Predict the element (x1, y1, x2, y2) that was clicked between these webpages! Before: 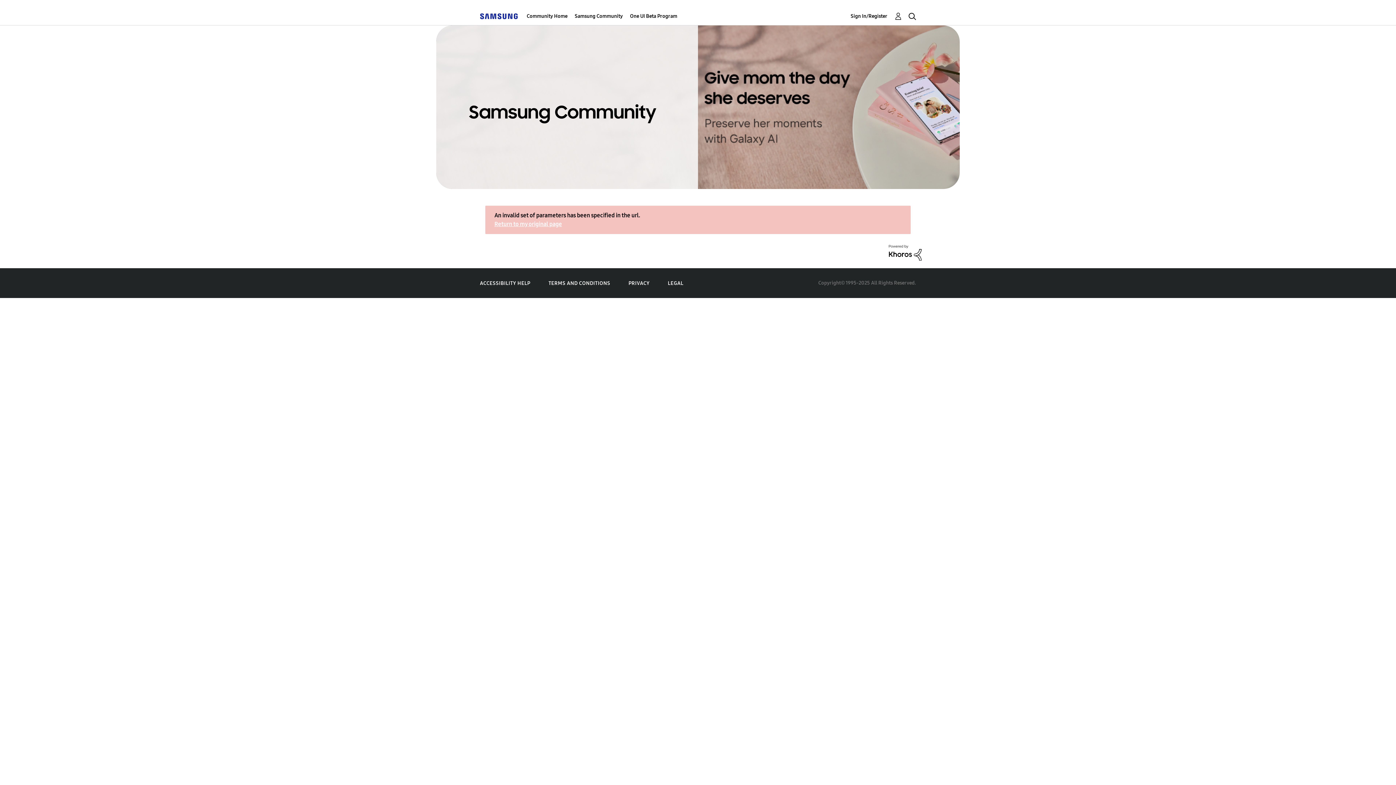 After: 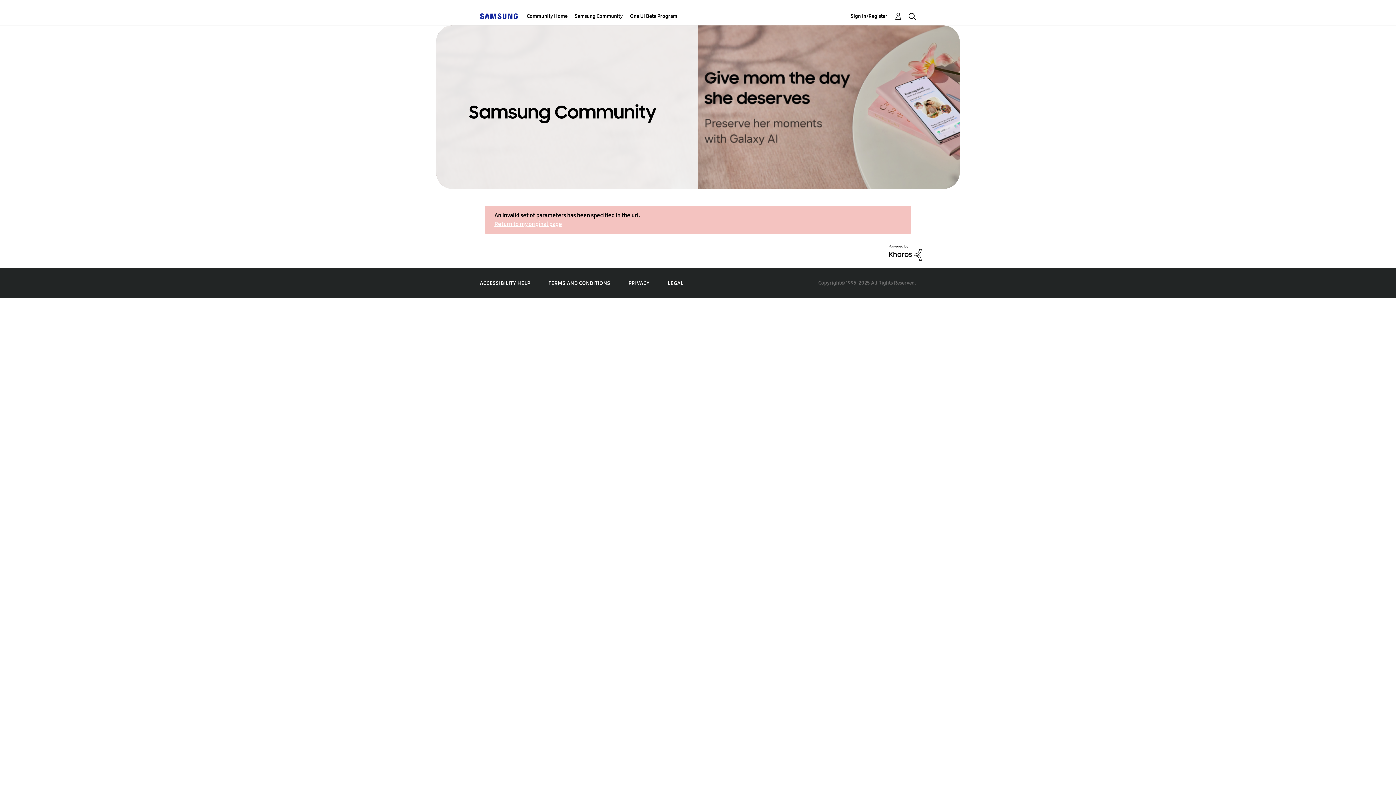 Action: bbox: (889, 248, 921, 255)